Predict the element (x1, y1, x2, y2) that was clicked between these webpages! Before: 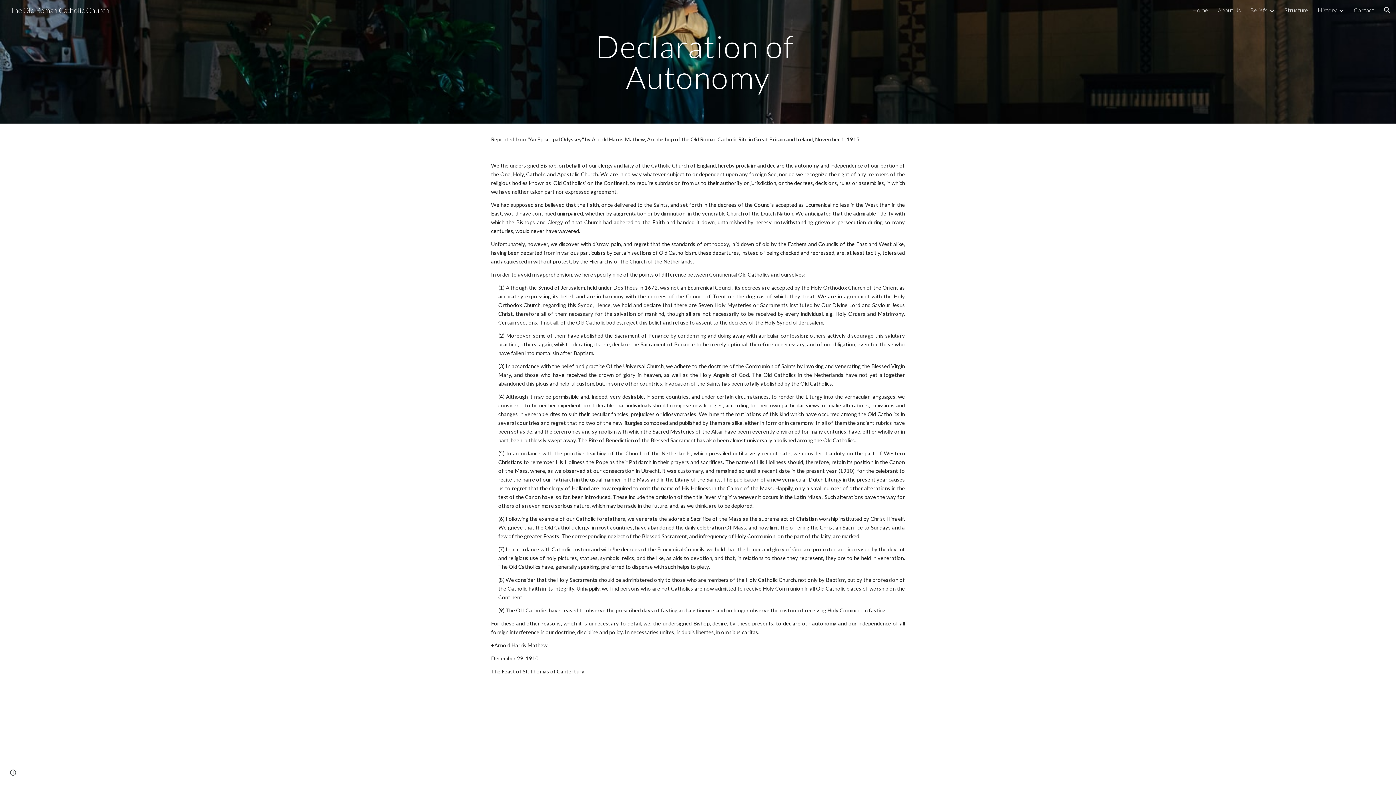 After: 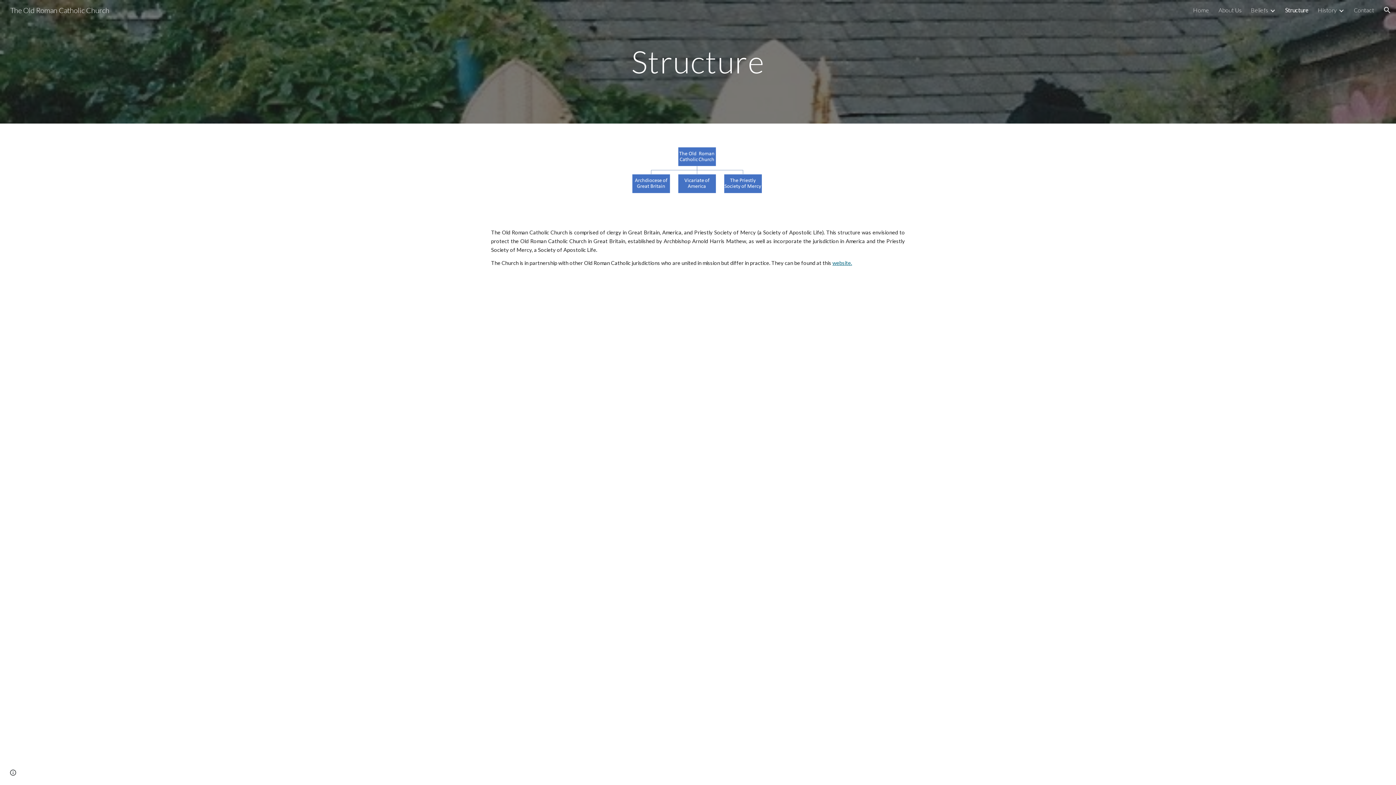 Action: bbox: (1284, 6, 1308, 13) label: Structure